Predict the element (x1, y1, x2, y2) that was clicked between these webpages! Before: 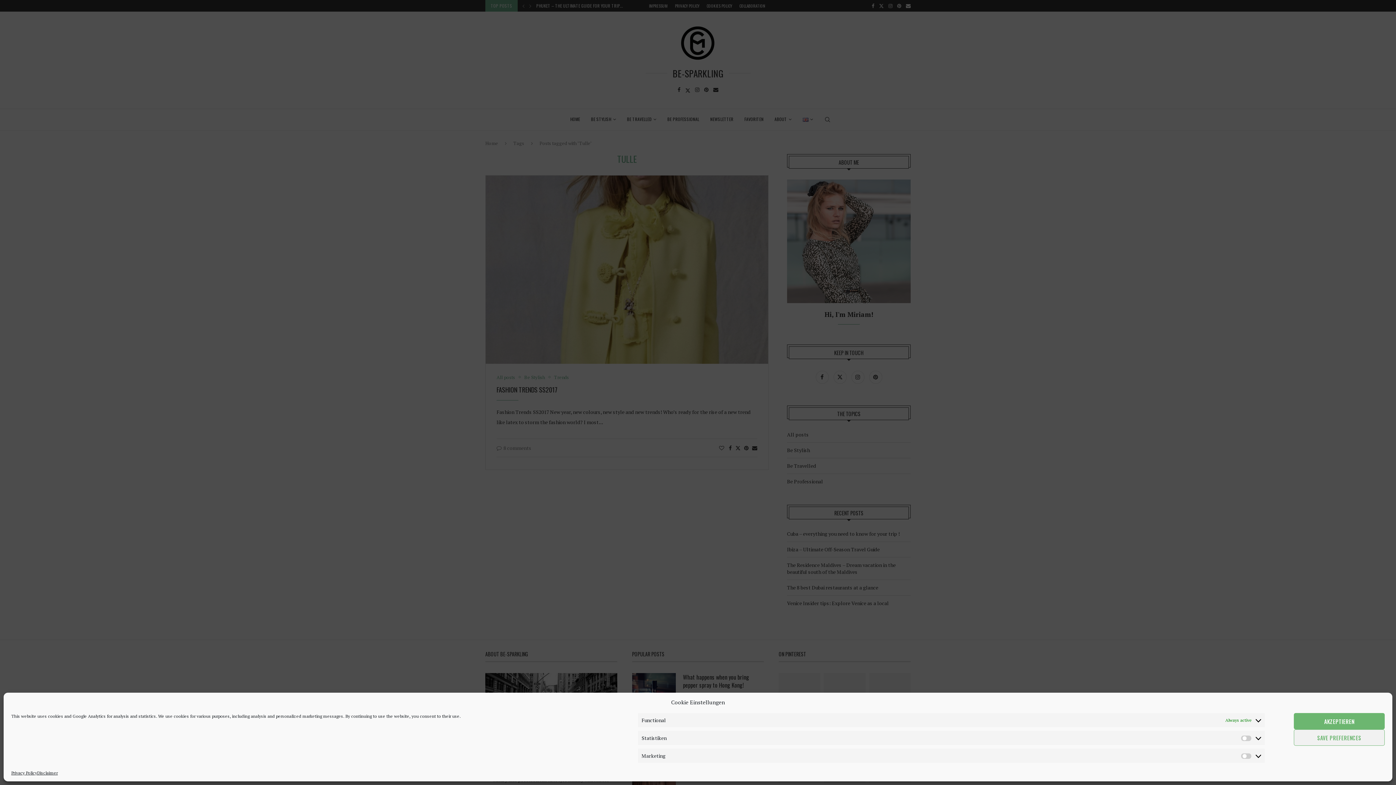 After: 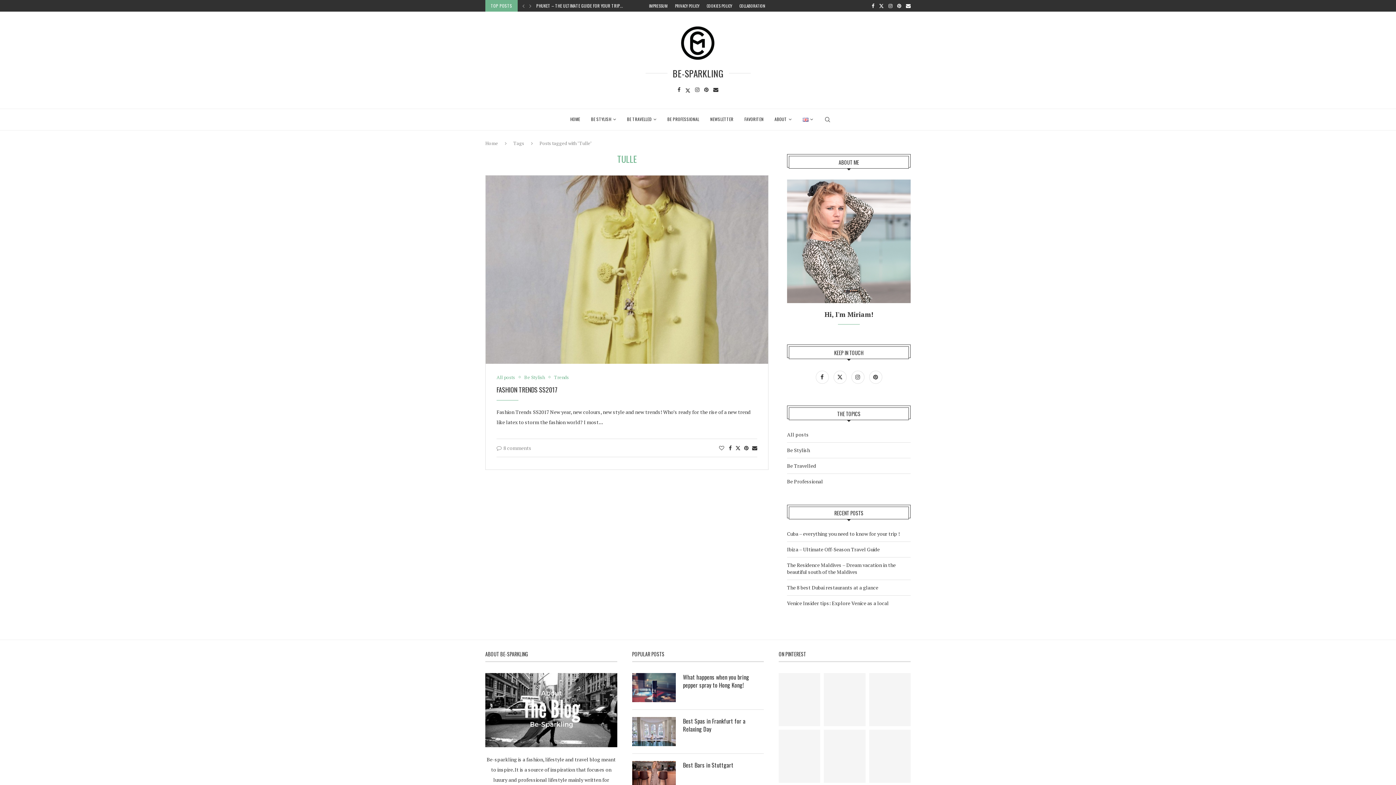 Action: label: AKZEPTIEREN bbox: (1294, 713, 1385, 729)